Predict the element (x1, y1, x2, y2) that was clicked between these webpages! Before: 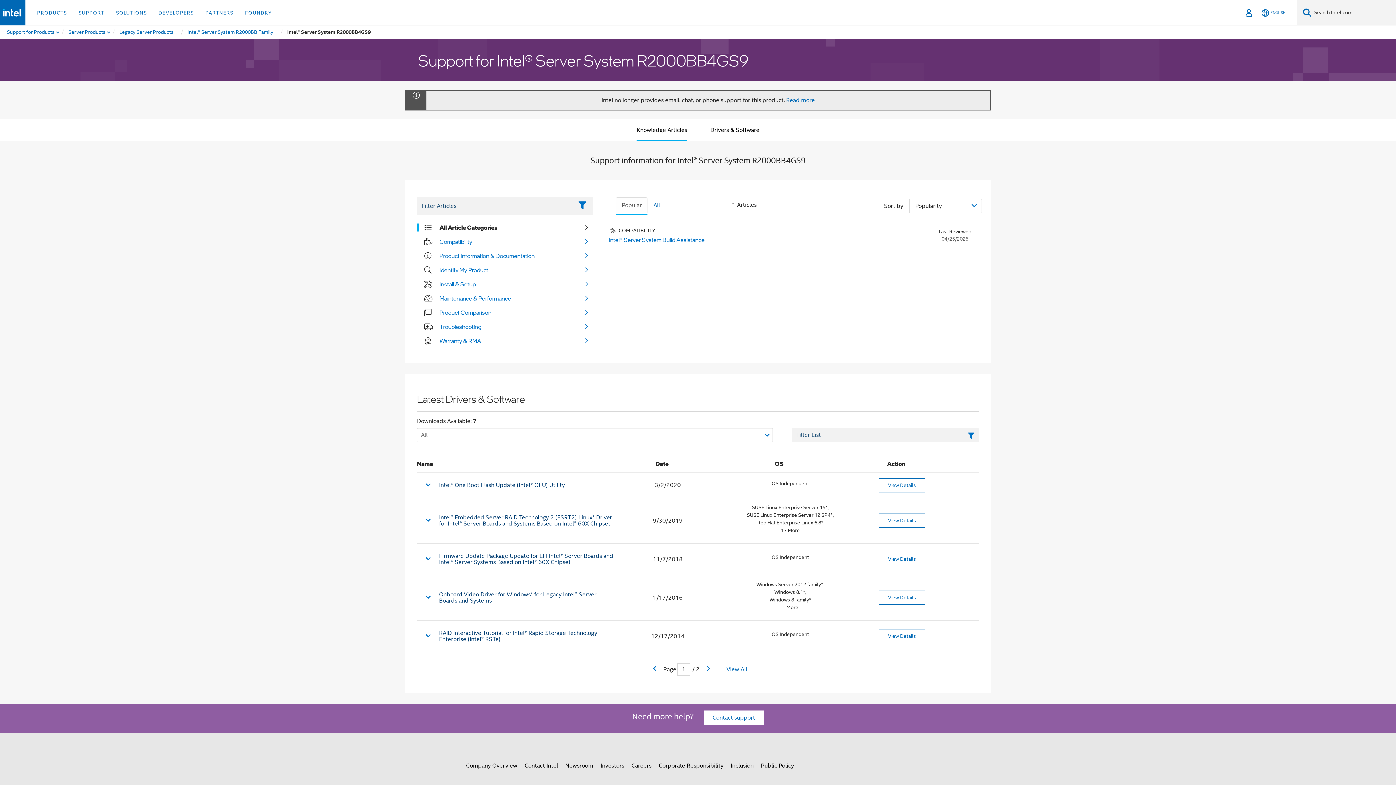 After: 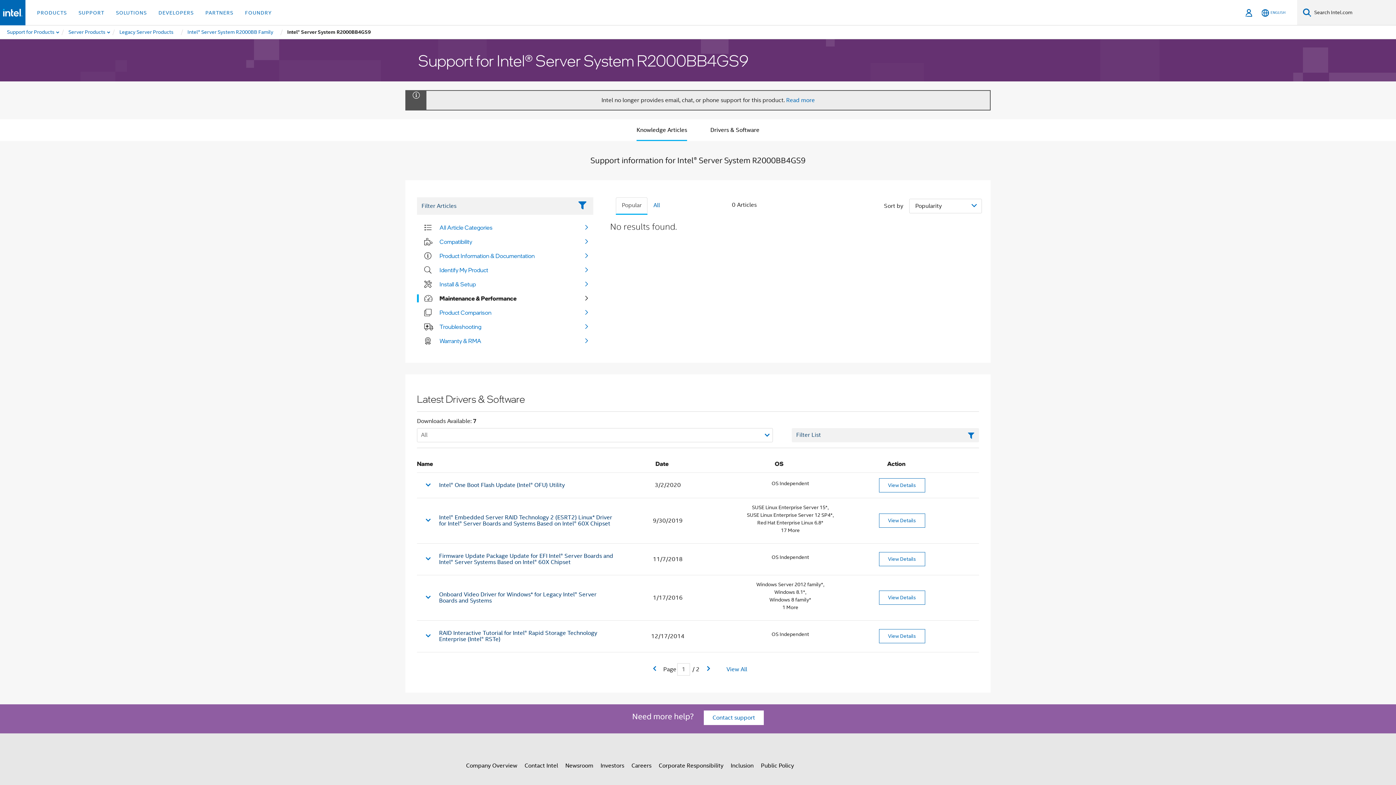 Action: label: Maintenance & Performance bbox: (439, 294, 511, 302)